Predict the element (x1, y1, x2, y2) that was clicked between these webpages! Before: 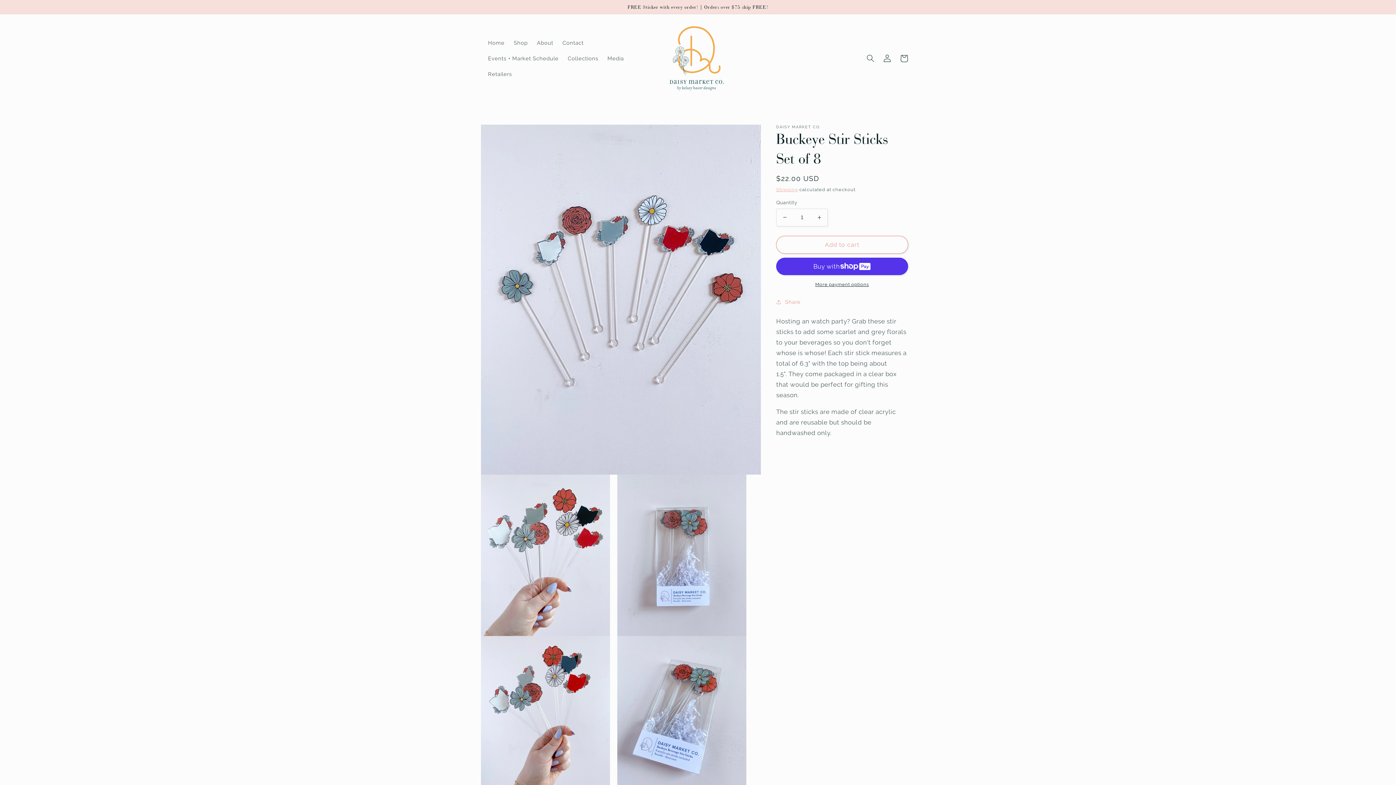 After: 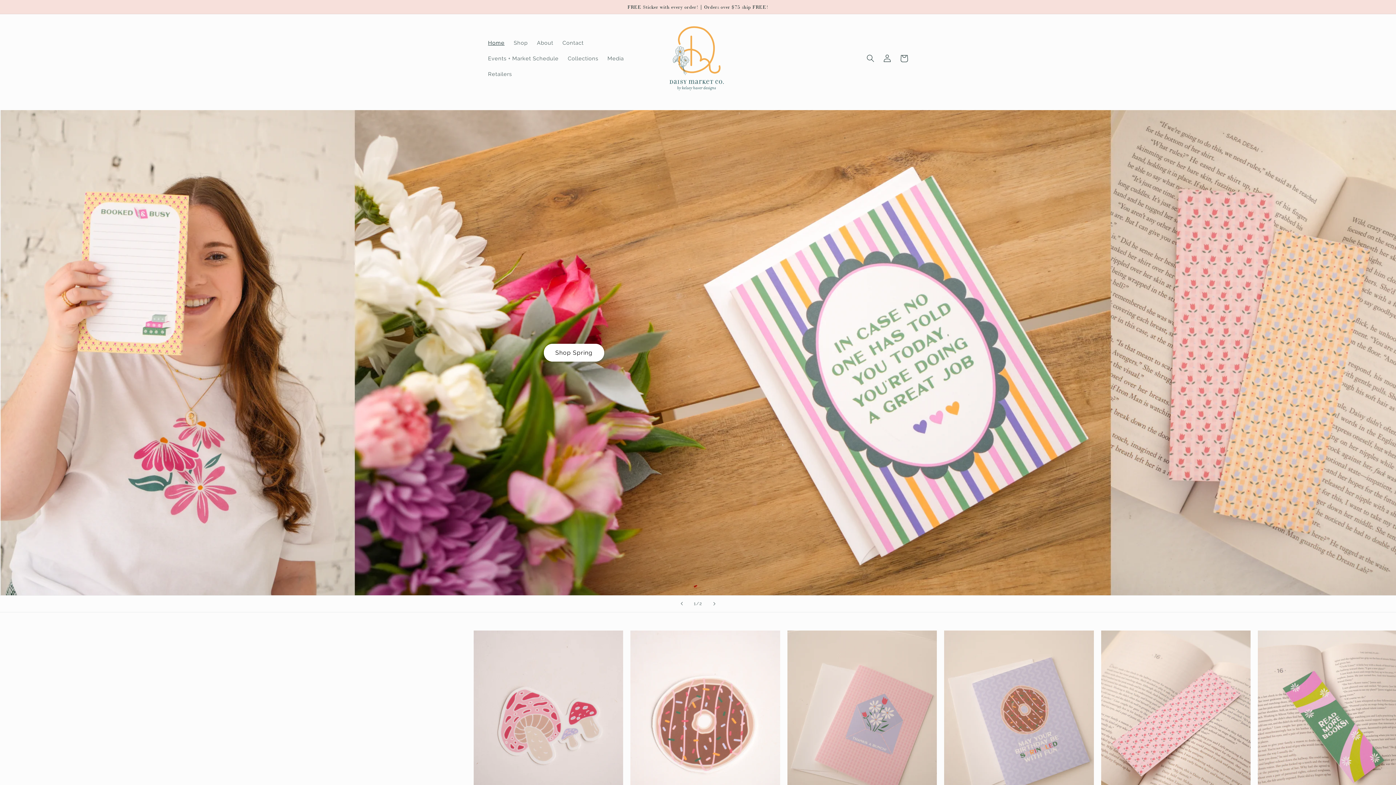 Action: bbox: (483, 34, 509, 50) label: Home